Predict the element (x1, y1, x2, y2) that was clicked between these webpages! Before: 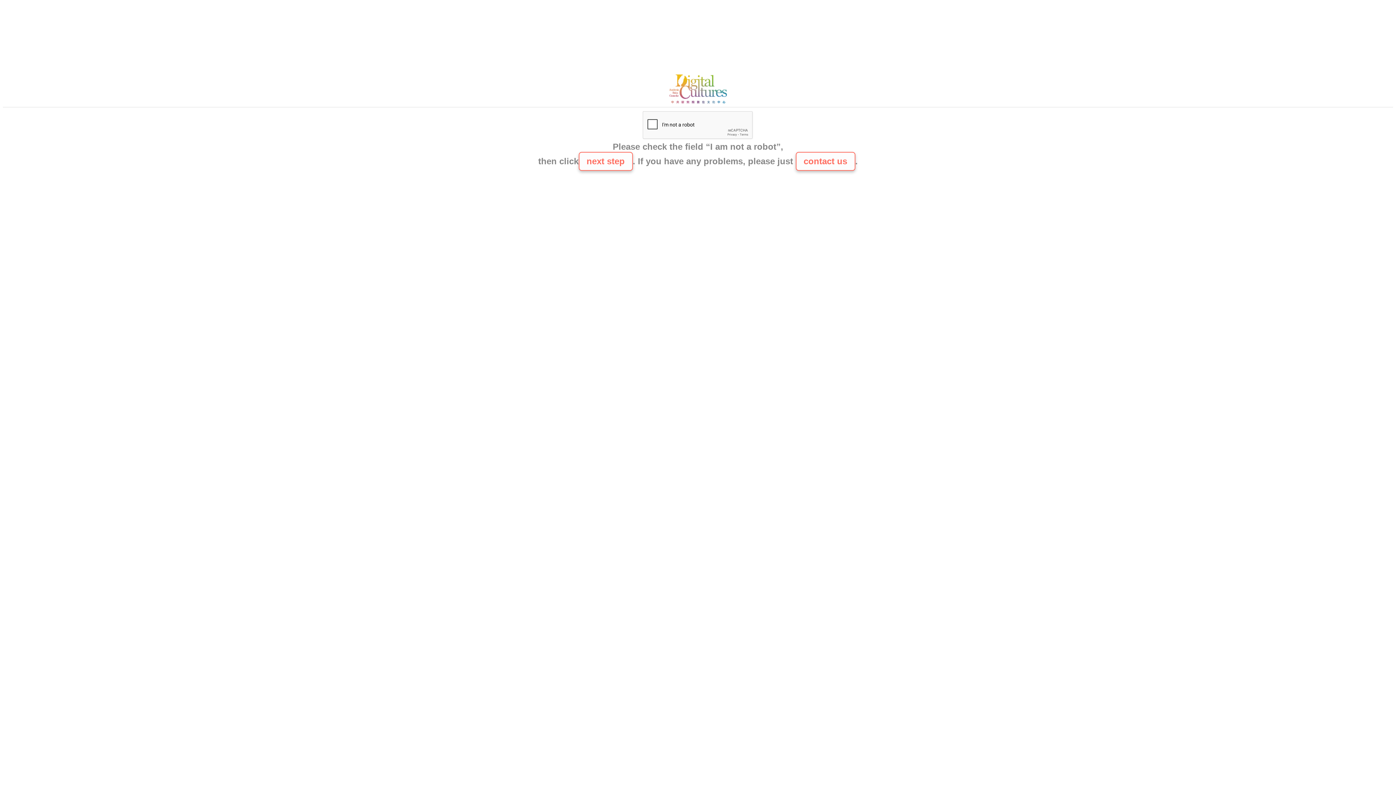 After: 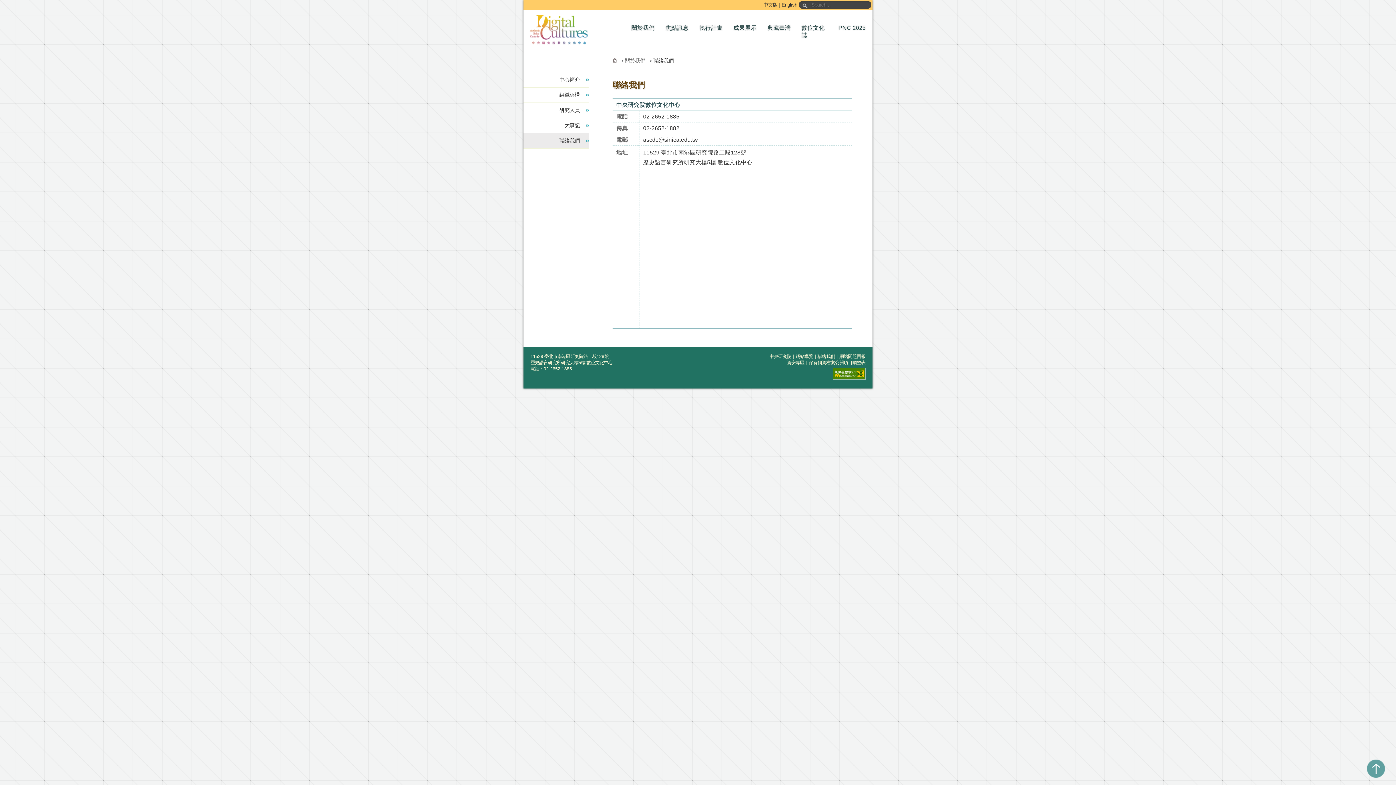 Action: bbox: (665, 100, 730, 106)